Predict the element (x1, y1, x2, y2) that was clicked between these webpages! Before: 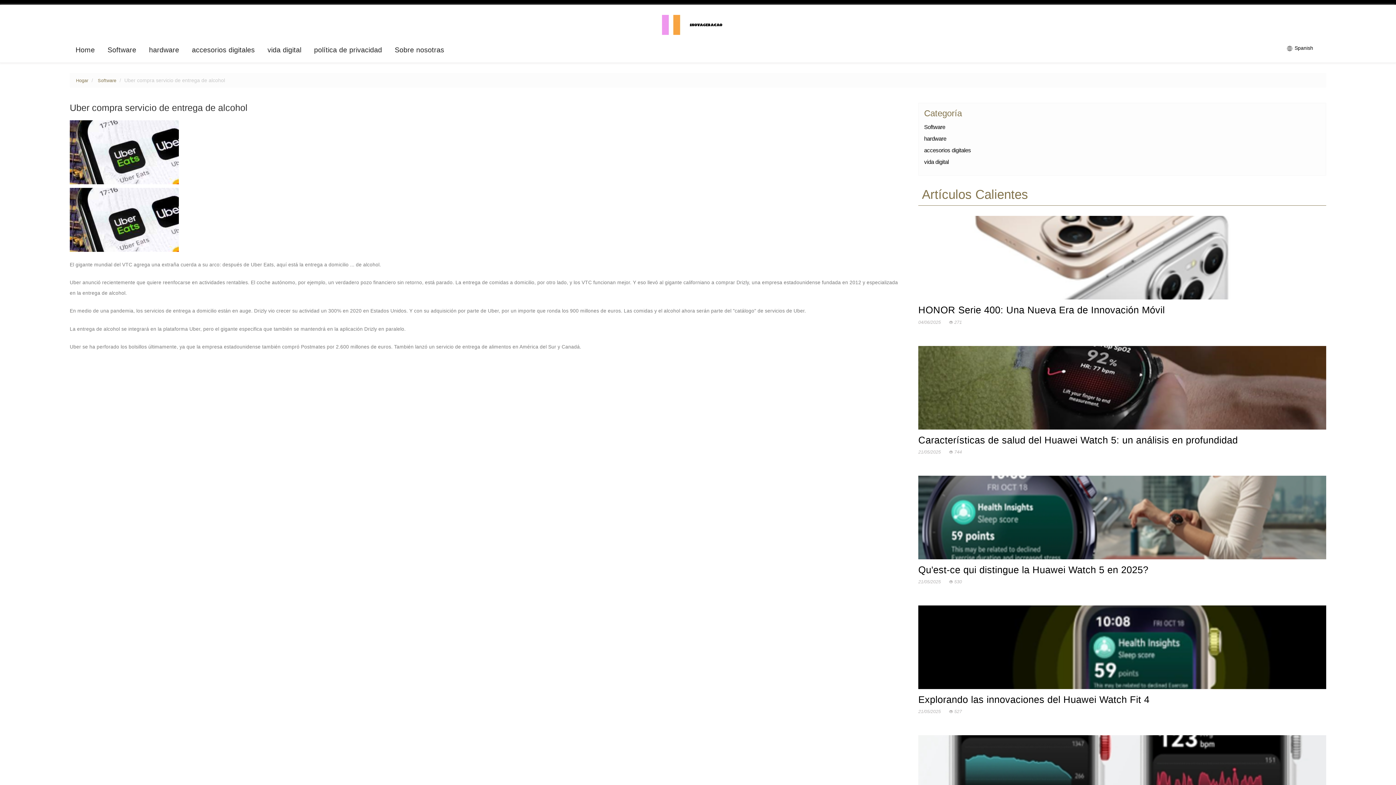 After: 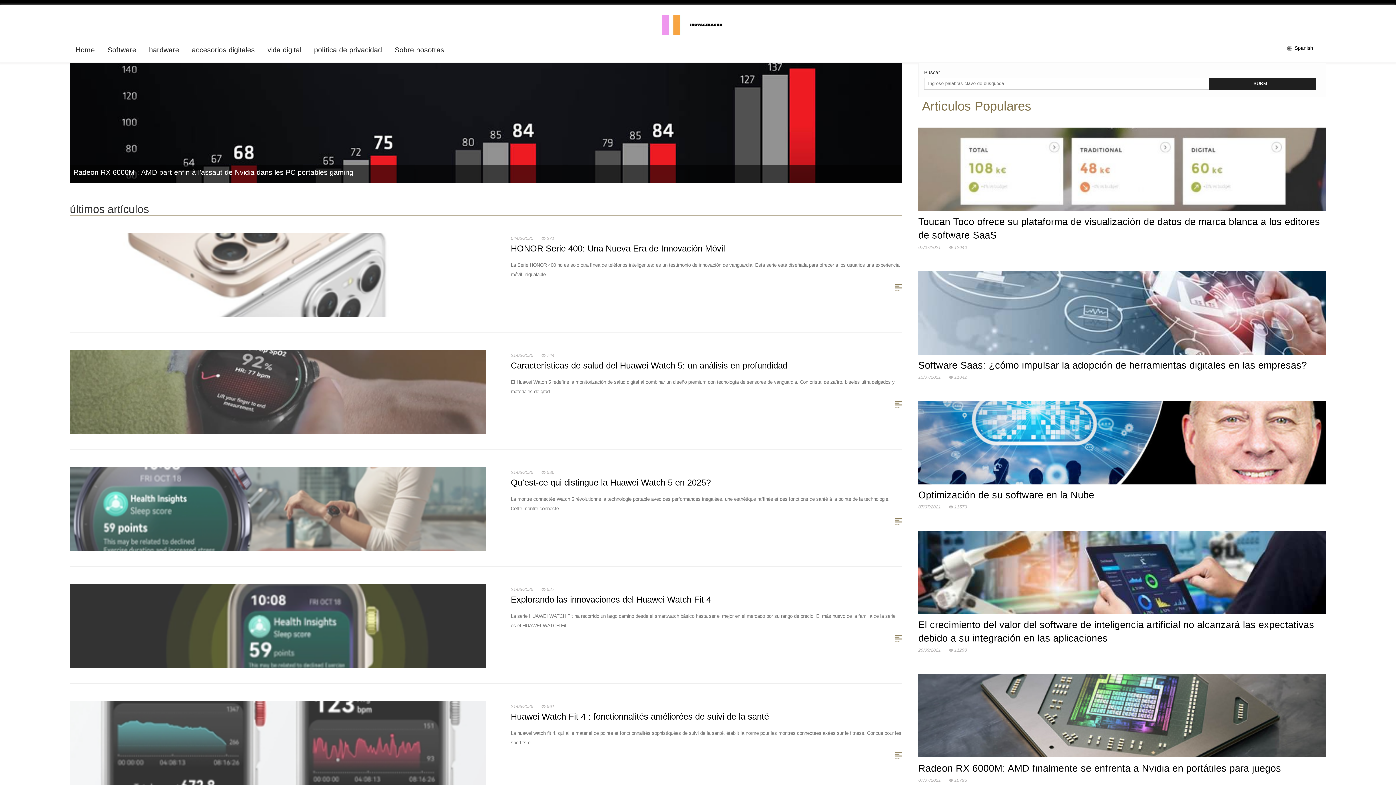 Action: bbox: (314, 46, 382, 53) label: política de privacidad